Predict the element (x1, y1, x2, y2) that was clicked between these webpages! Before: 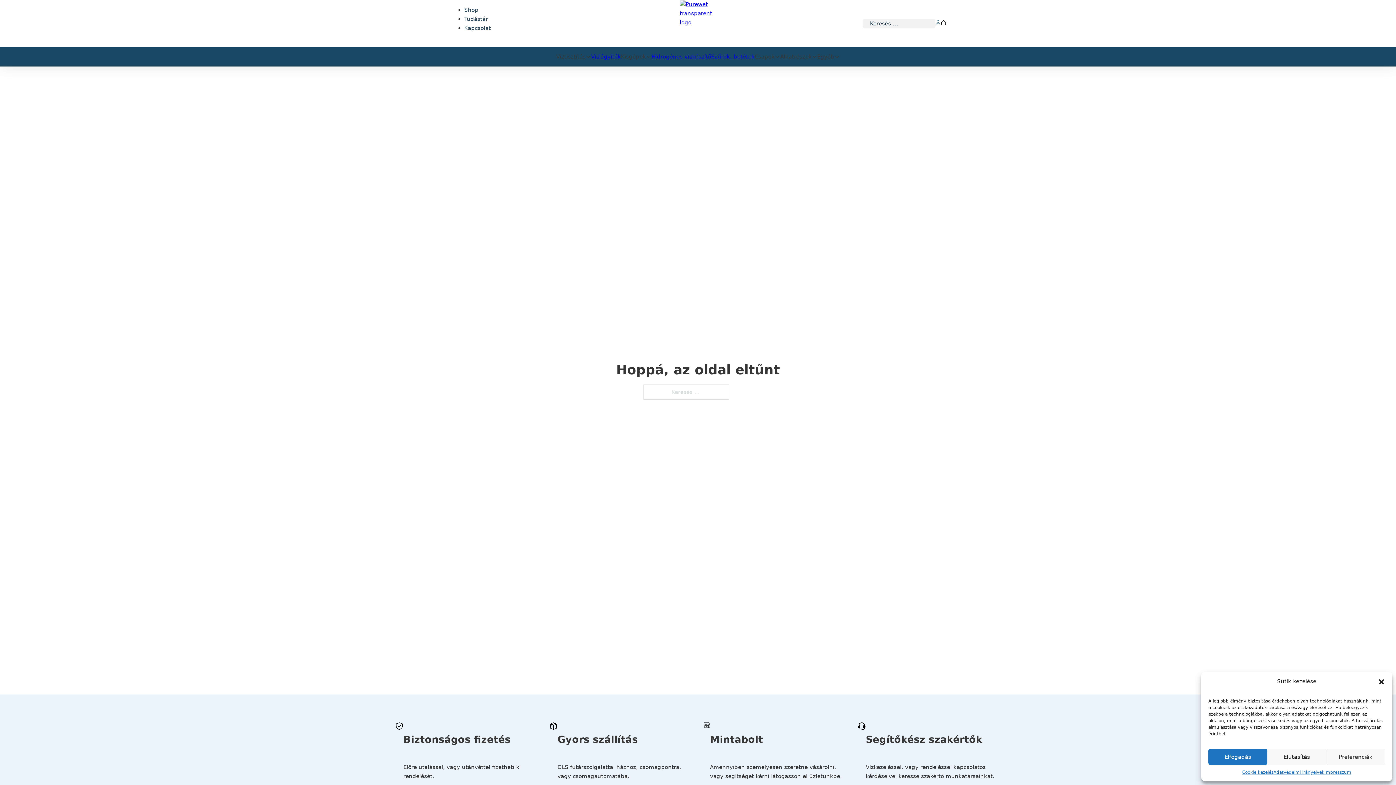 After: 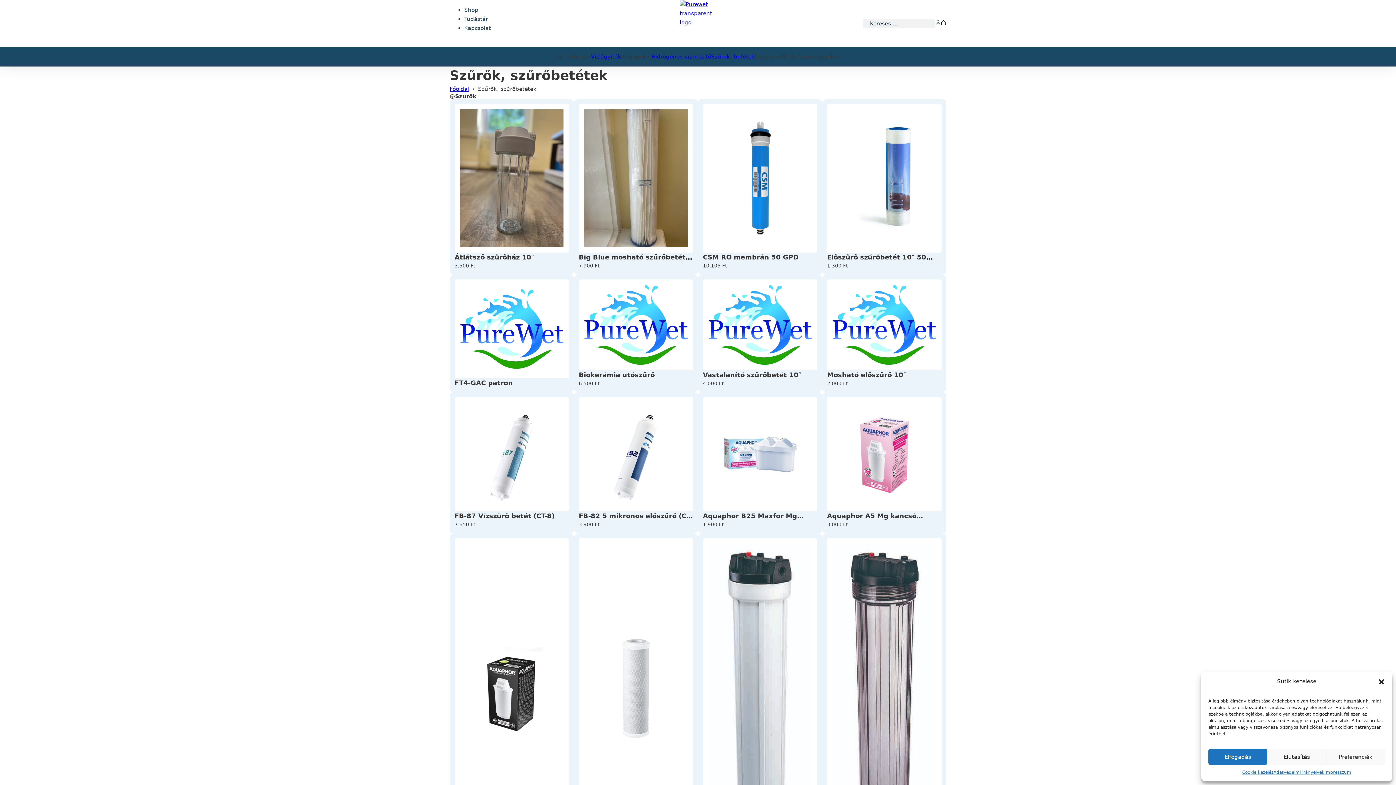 Action: bbox: (711, 52, 754, 61) label: Szűrők, betétek